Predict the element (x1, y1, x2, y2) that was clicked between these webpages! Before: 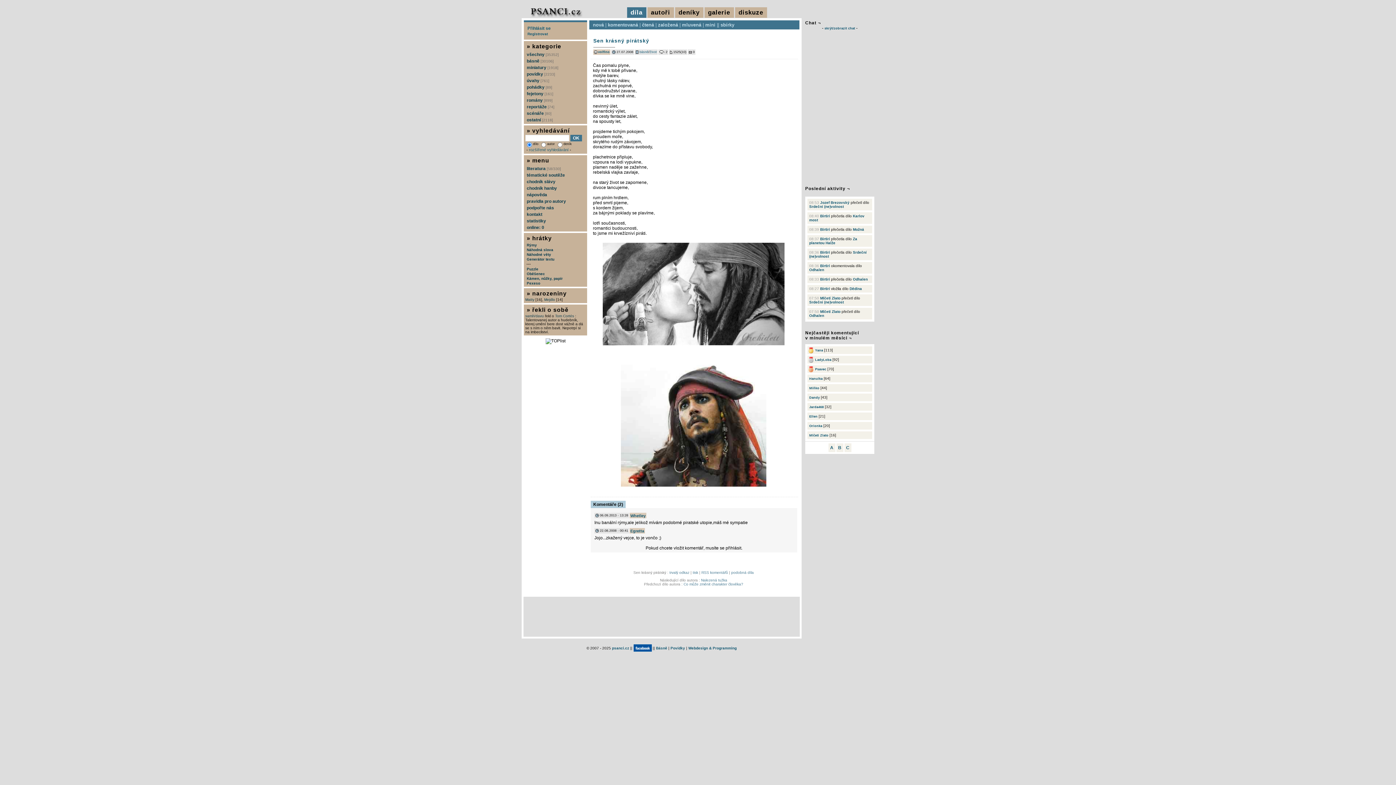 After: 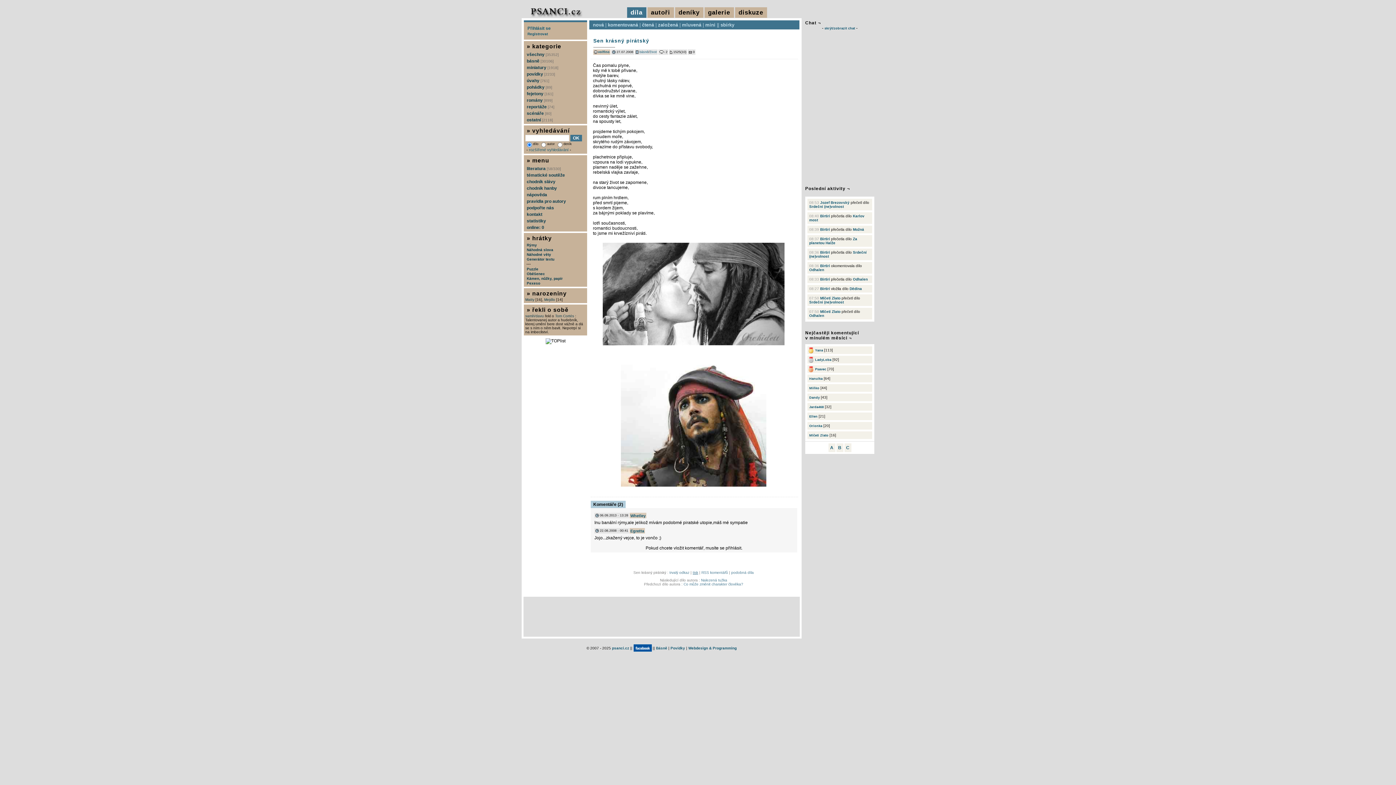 Action: bbox: (692, 570, 698, 574) label: tisk